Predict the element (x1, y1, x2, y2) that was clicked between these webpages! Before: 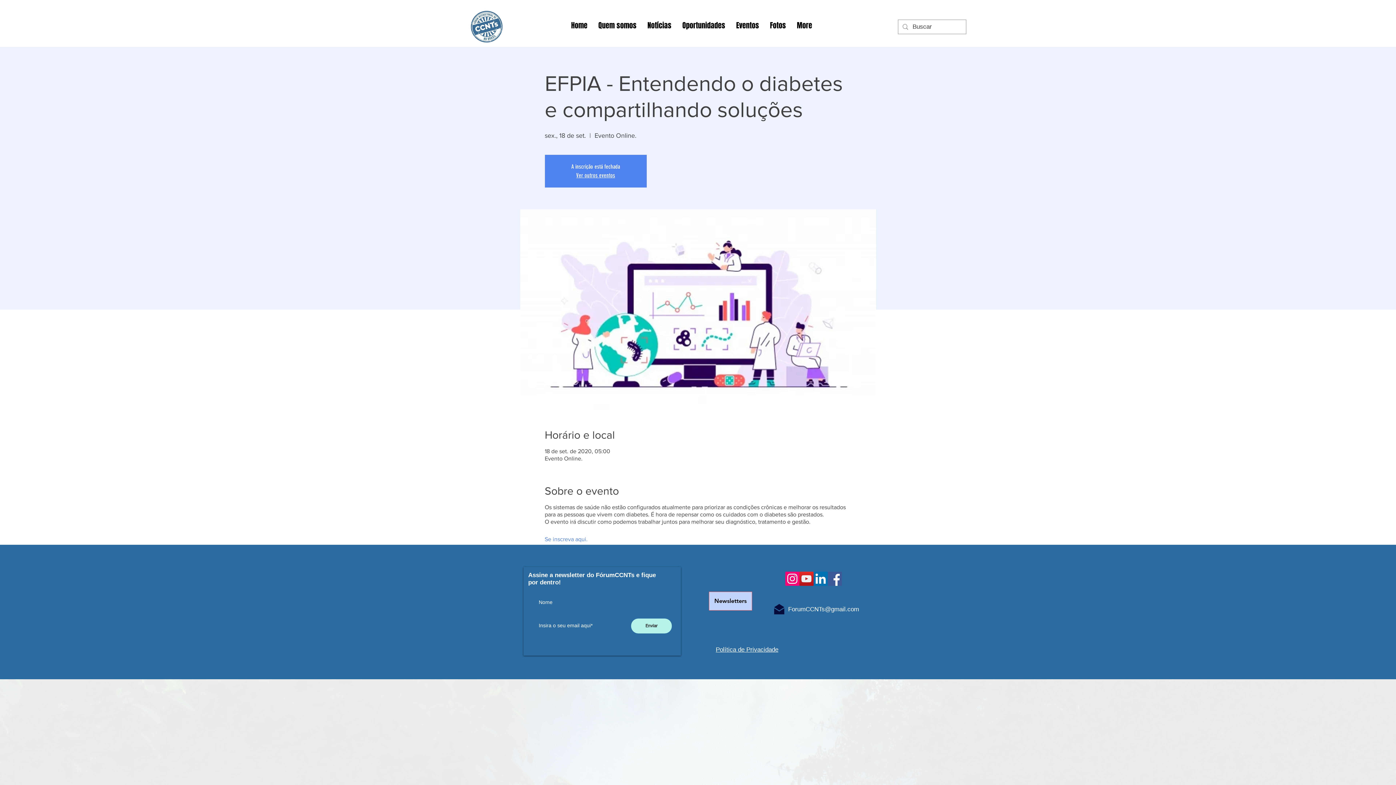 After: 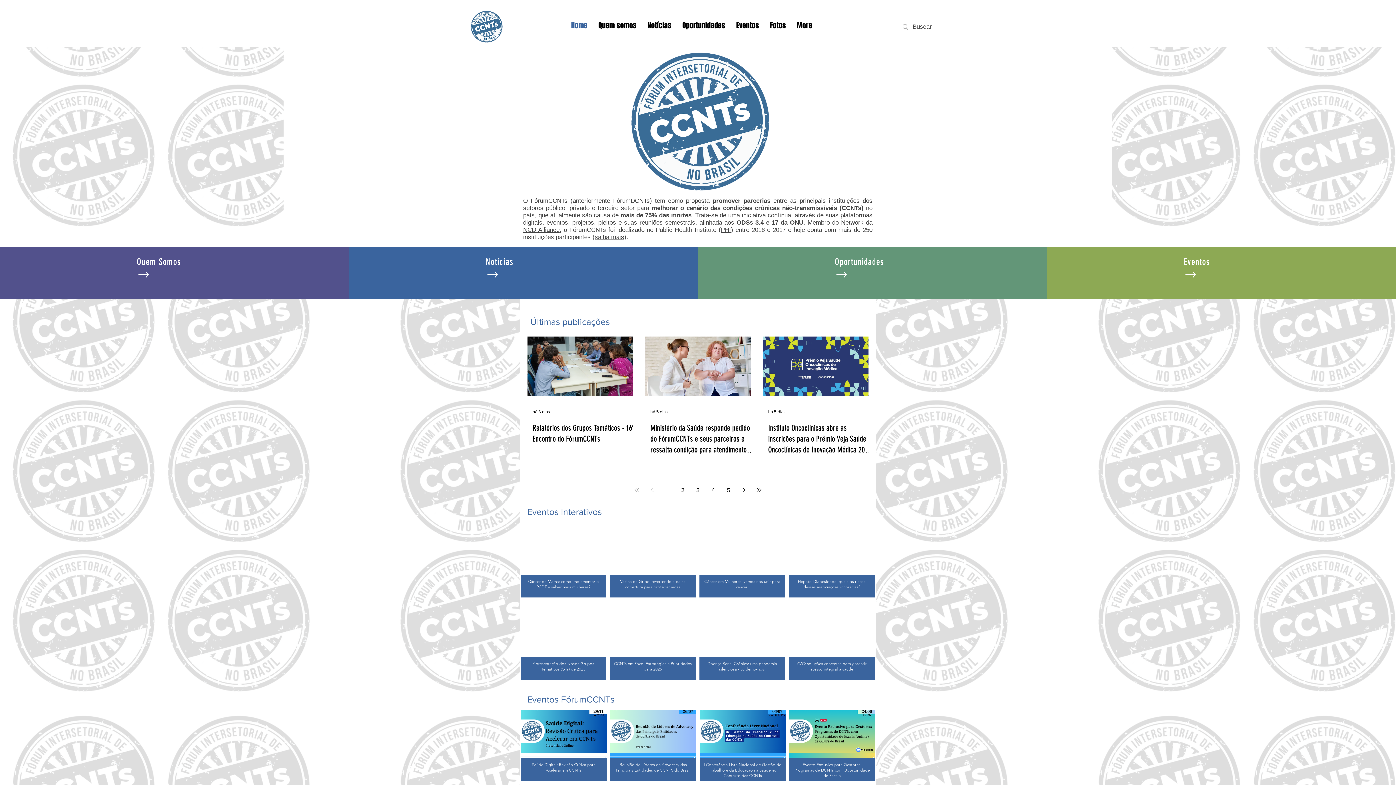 Action: bbox: (470, 10, 502, 42)